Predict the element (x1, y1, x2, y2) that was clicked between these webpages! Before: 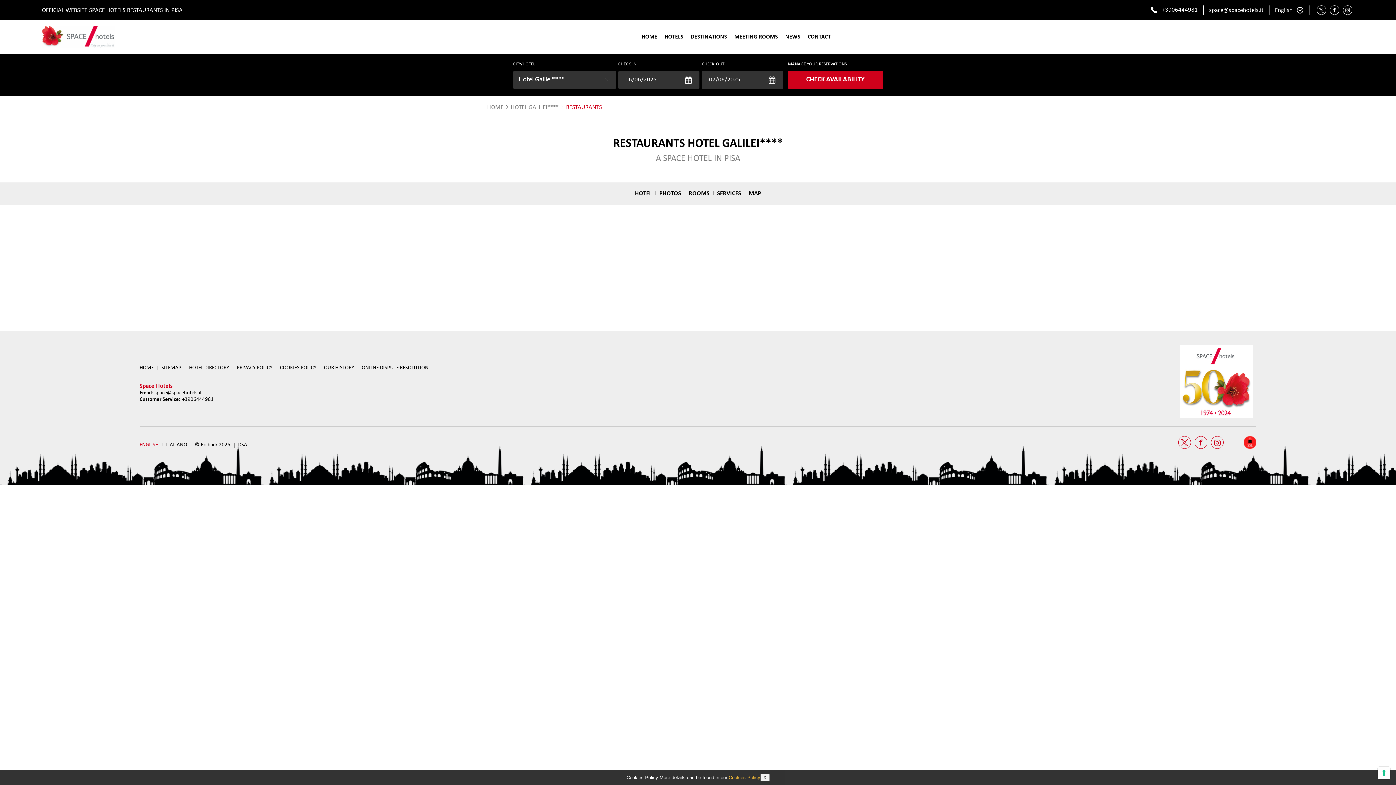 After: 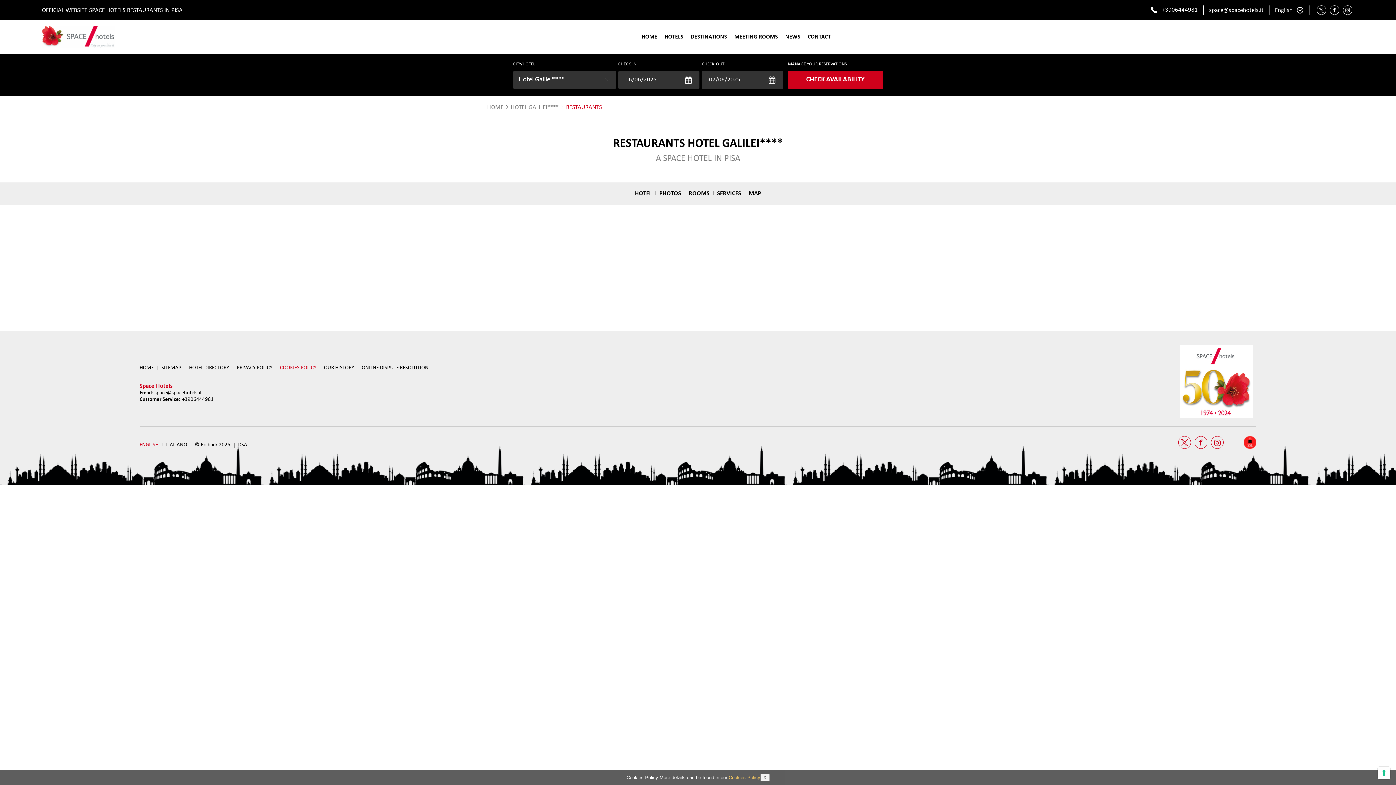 Action: bbox: (280, 365, 316, 371) label: COOKIES POLICY